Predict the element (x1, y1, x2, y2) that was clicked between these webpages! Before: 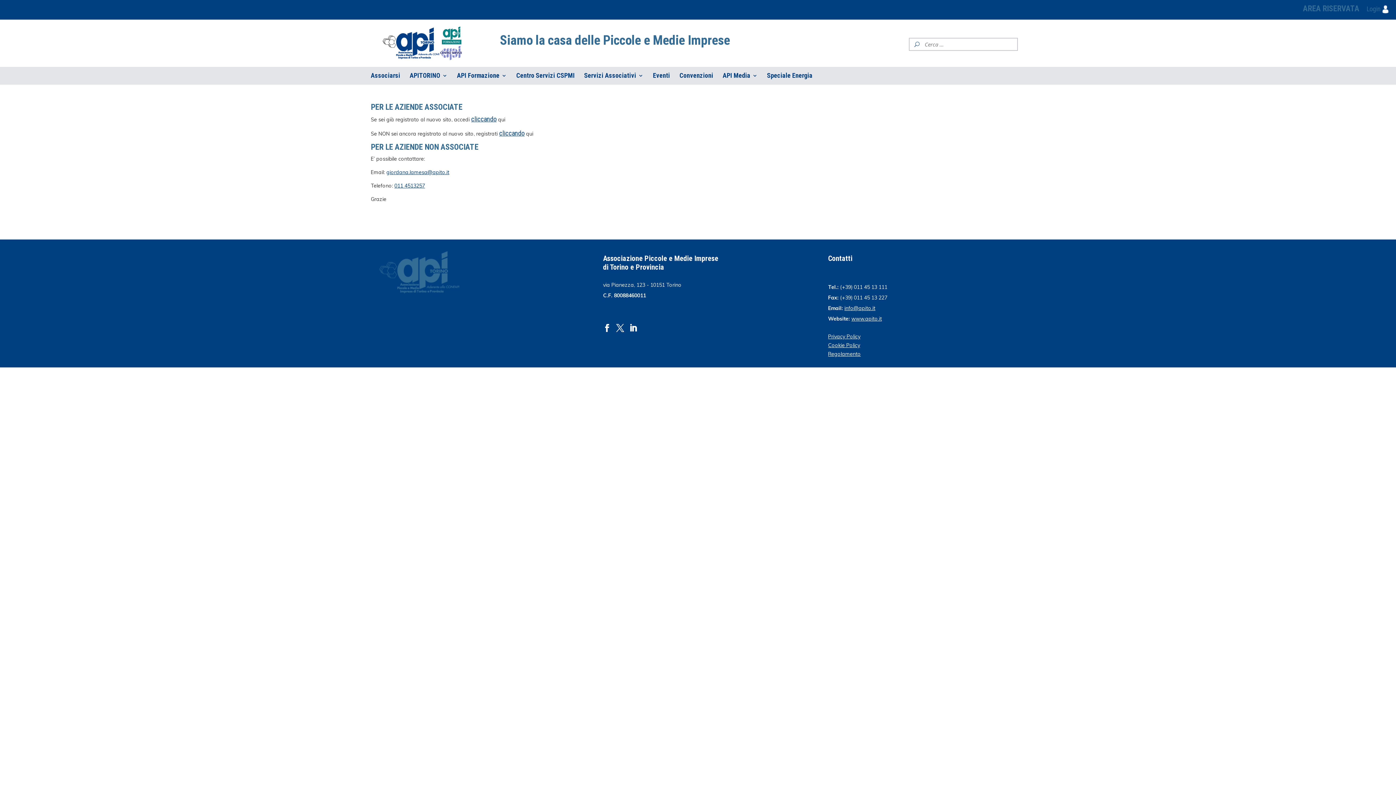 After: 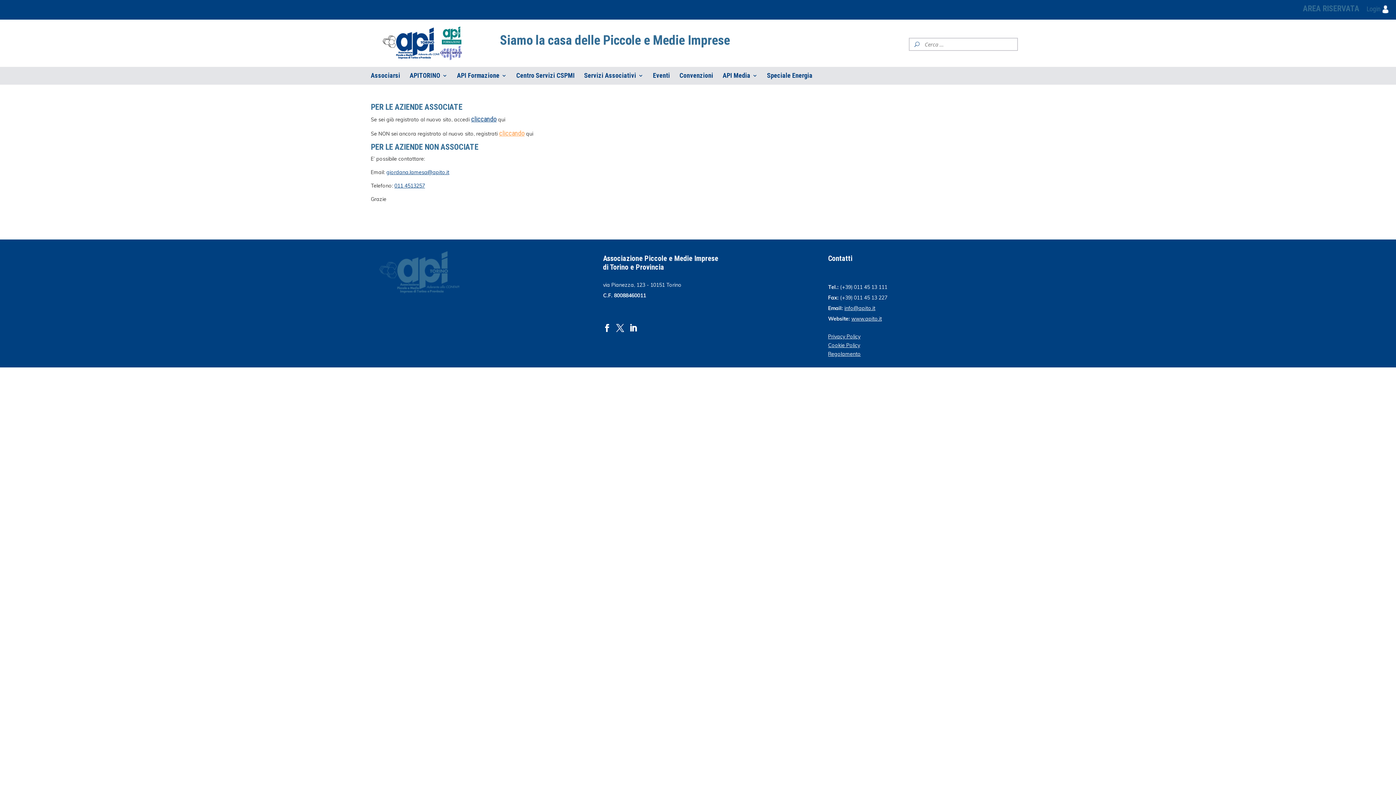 Action: label: cliccando bbox: (499, 129, 524, 137)